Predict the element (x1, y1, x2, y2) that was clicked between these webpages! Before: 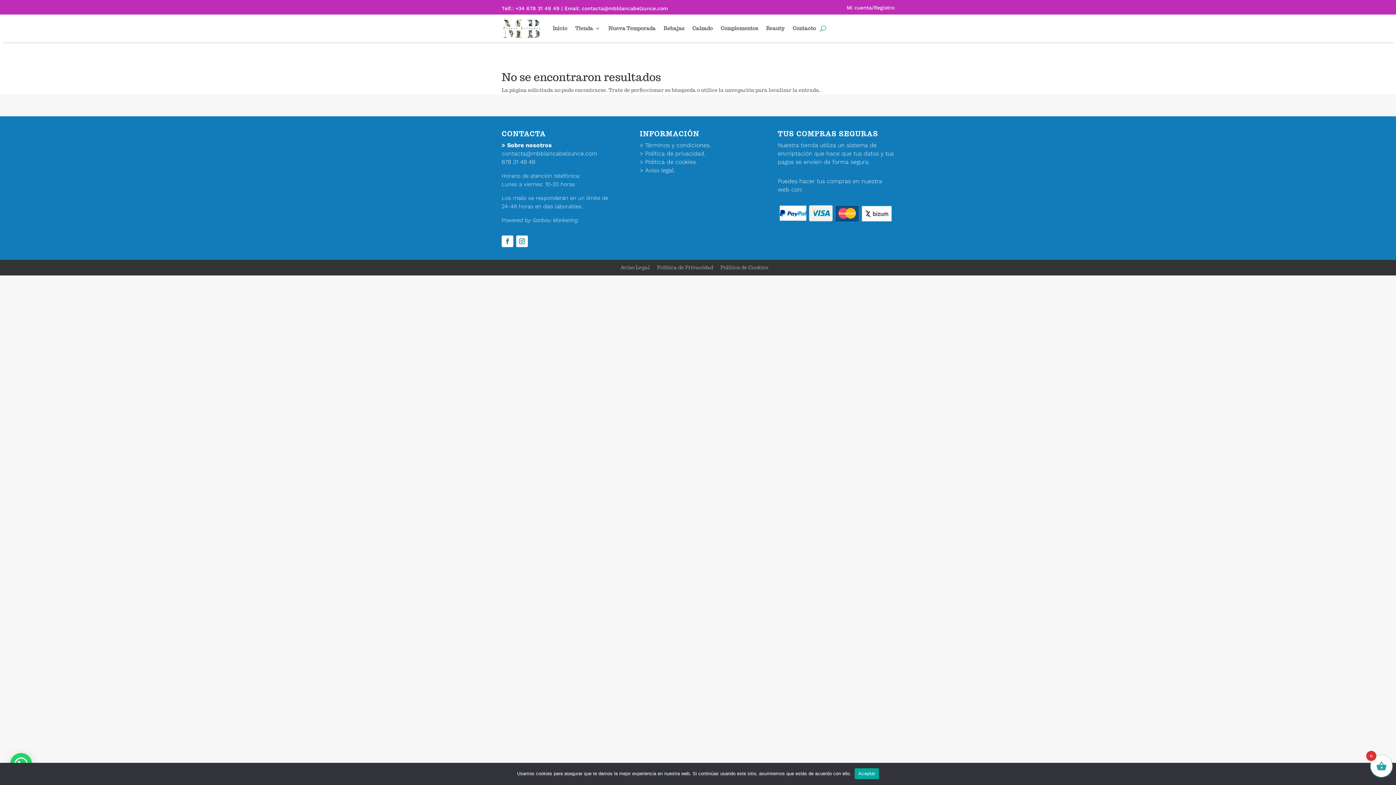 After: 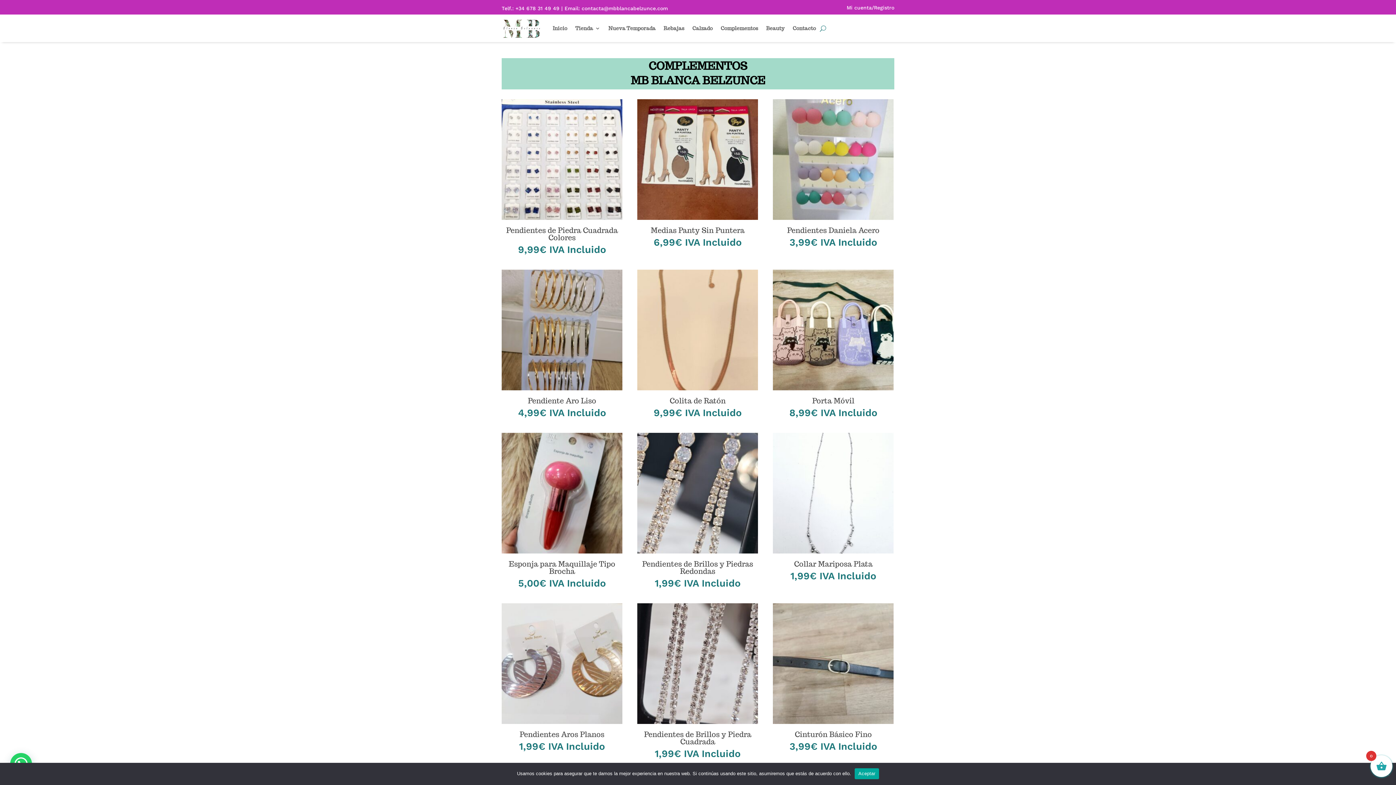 Action: bbox: (720, 14, 758, 42) label: Complementos